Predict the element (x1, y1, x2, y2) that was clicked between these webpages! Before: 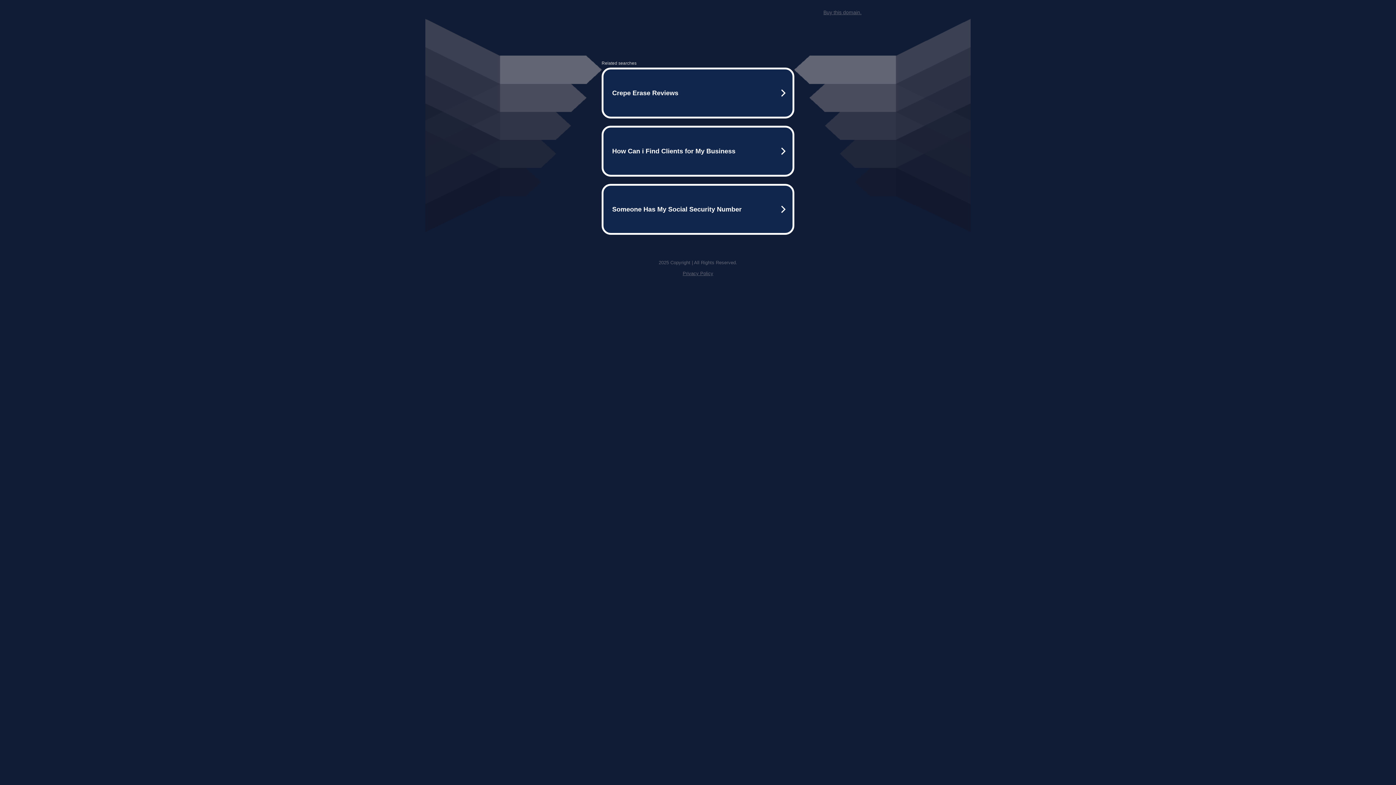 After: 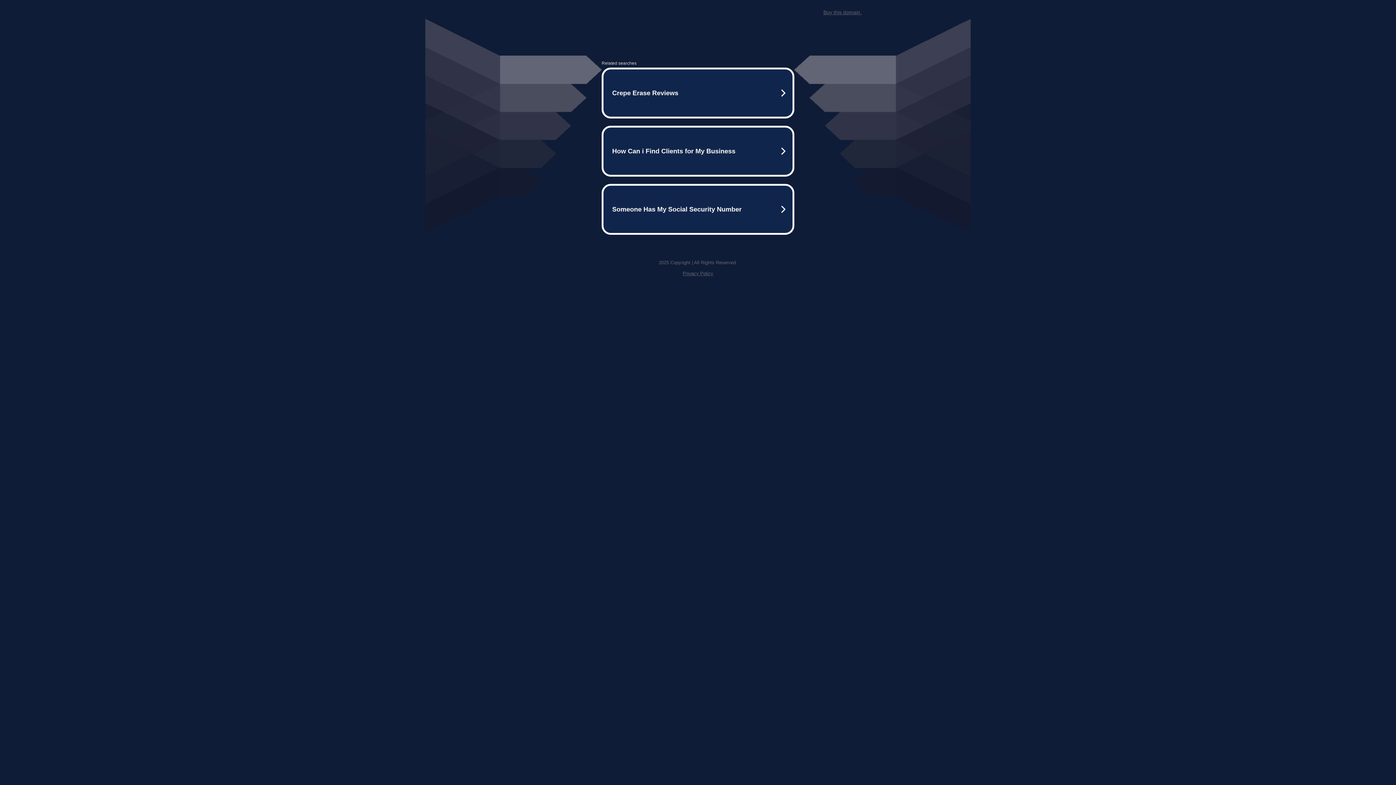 Action: label: Privacy Policy bbox: (682, 270, 713, 276)